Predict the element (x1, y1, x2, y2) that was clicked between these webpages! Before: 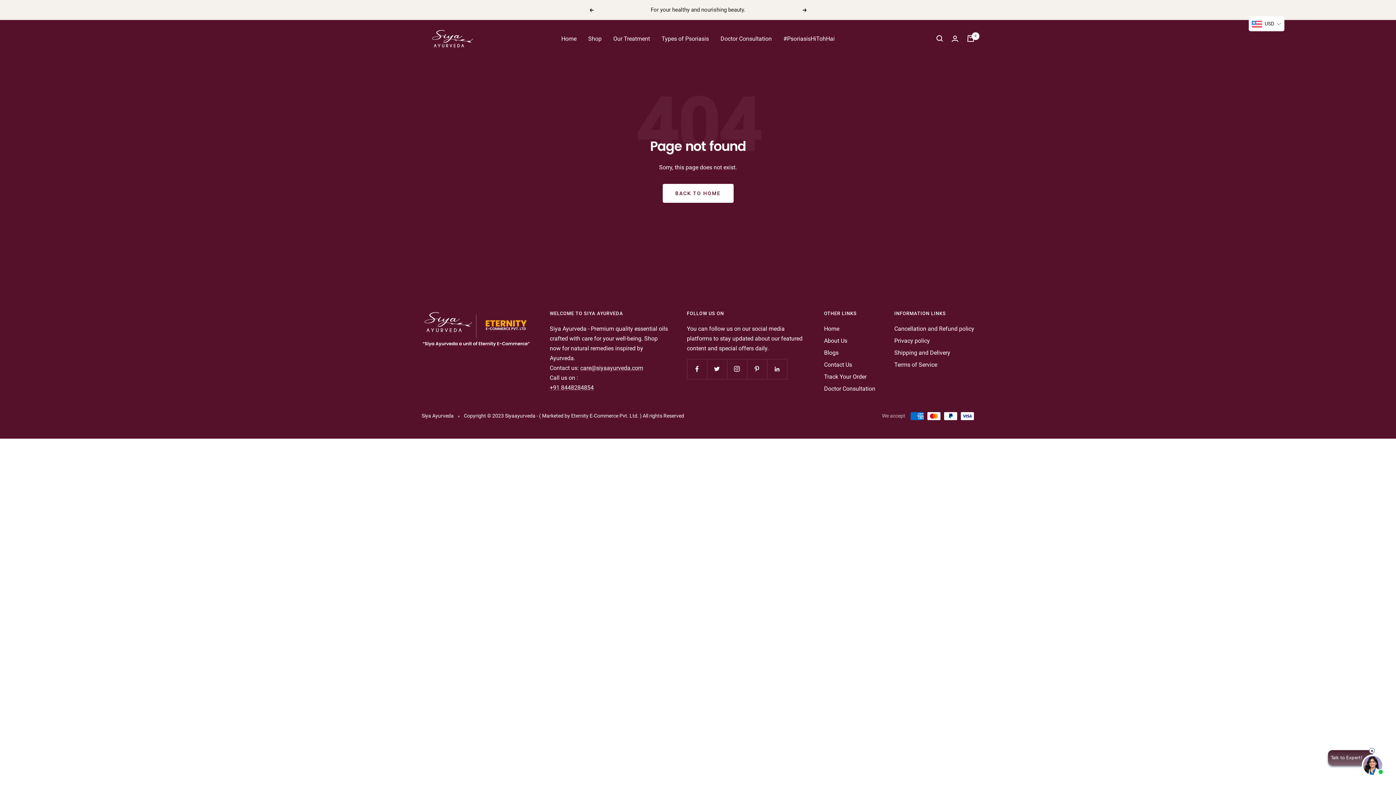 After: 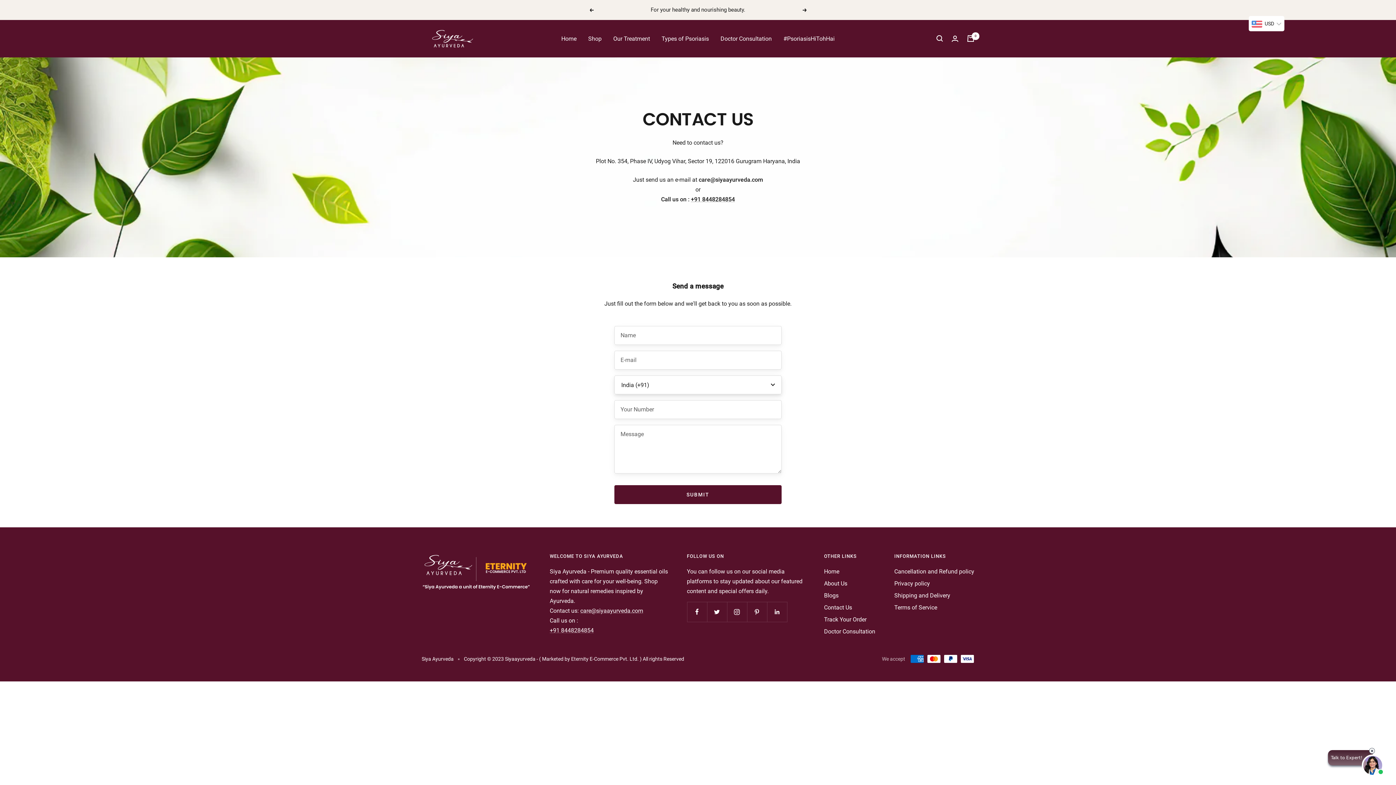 Action: label: Contact Us bbox: (824, 359, 852, 369)